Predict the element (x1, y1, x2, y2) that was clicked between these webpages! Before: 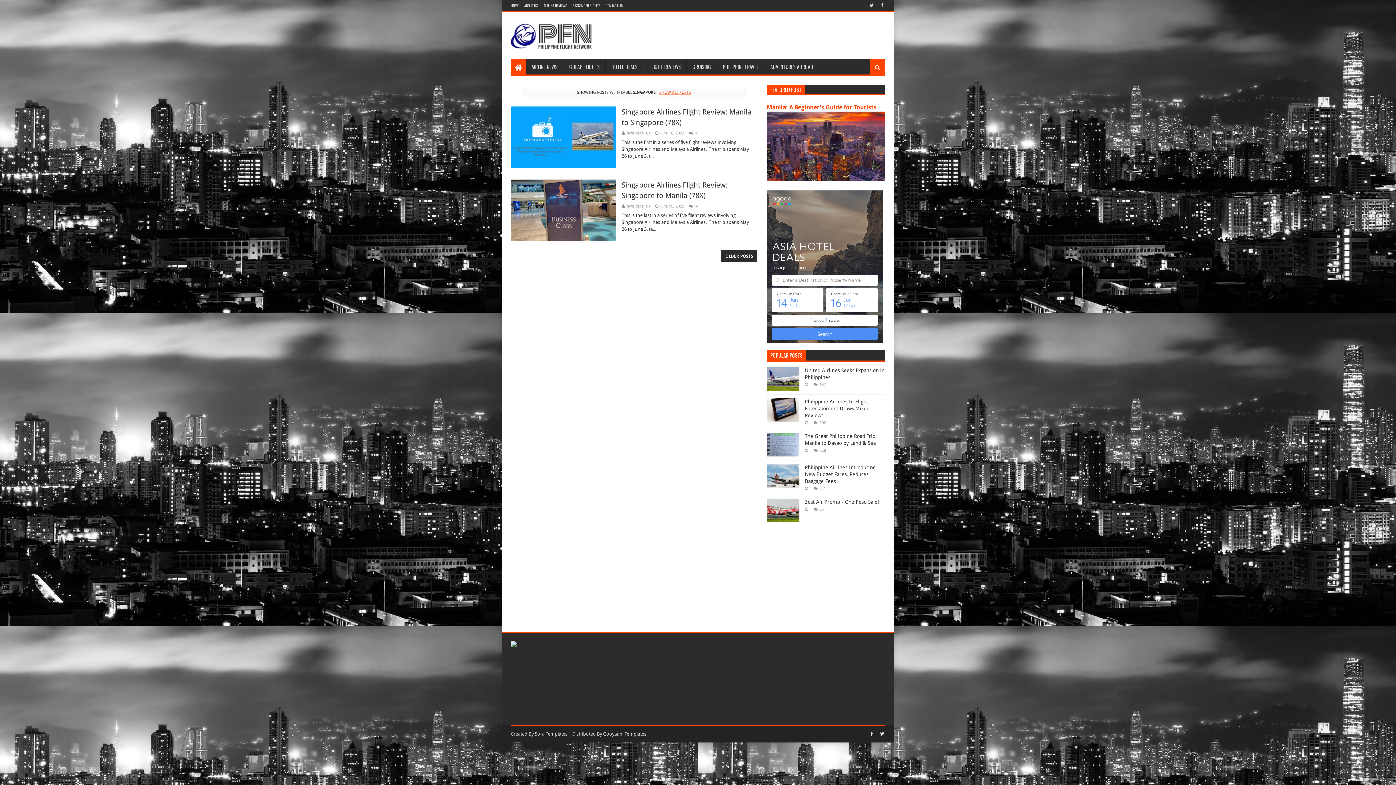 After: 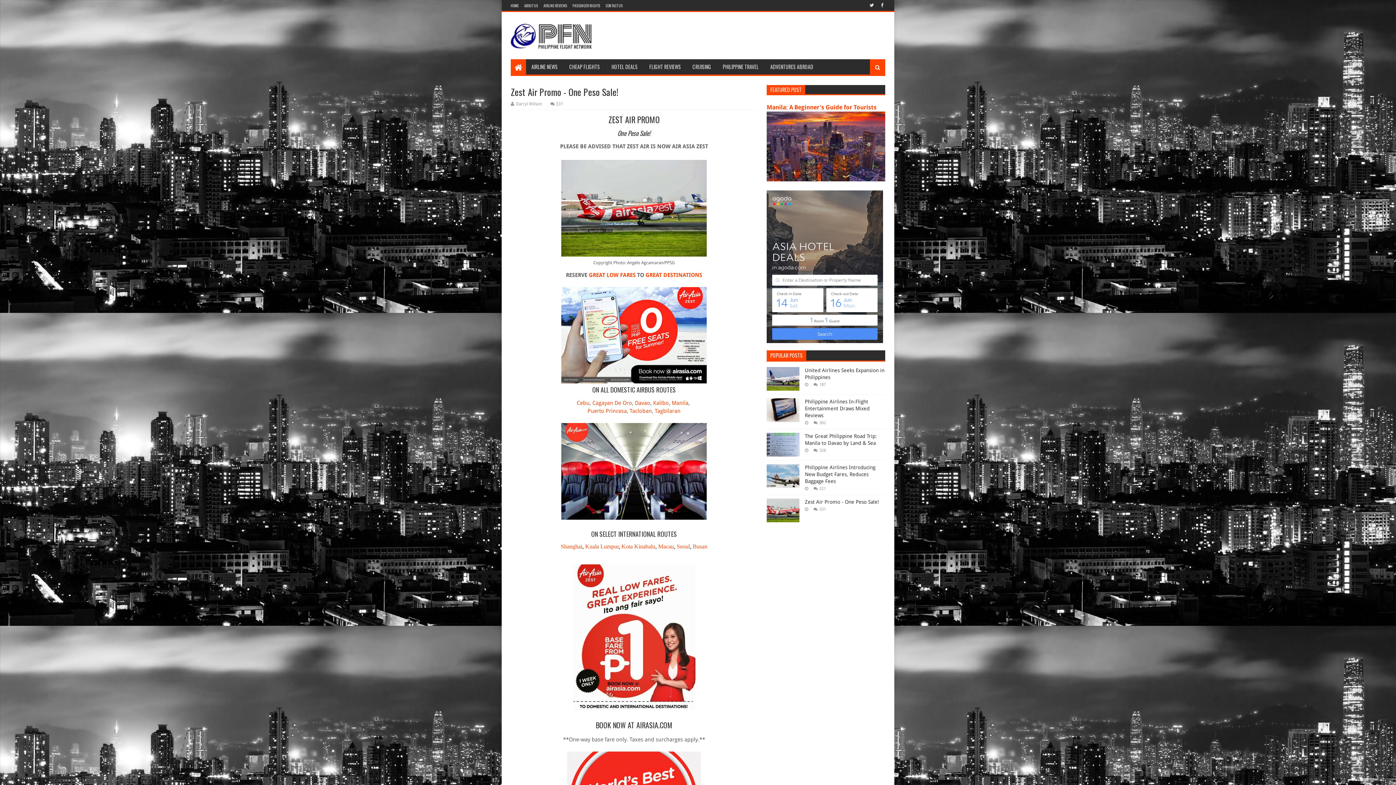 Action: bbox: (805, 499, 879, 505) label: Zest Air Promo - One Peso Sale!